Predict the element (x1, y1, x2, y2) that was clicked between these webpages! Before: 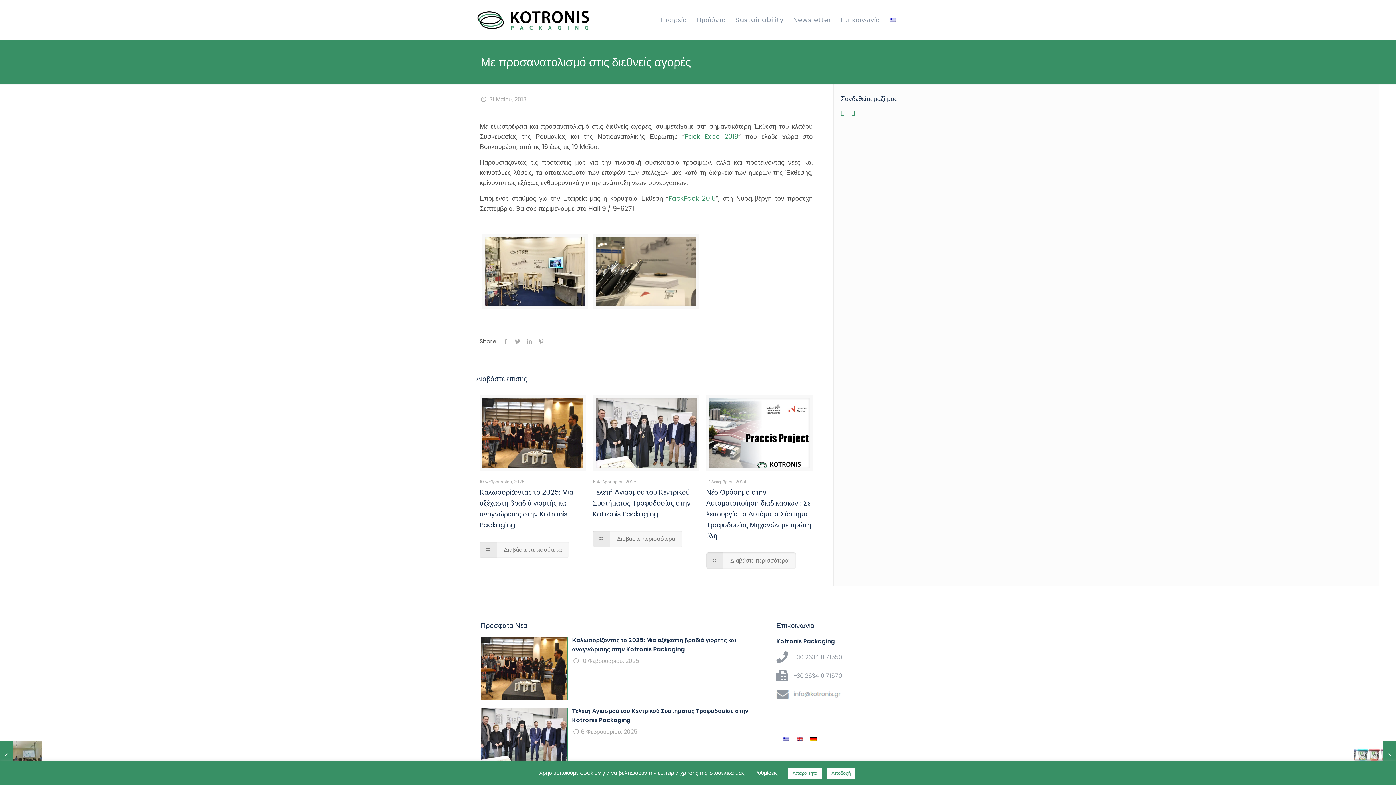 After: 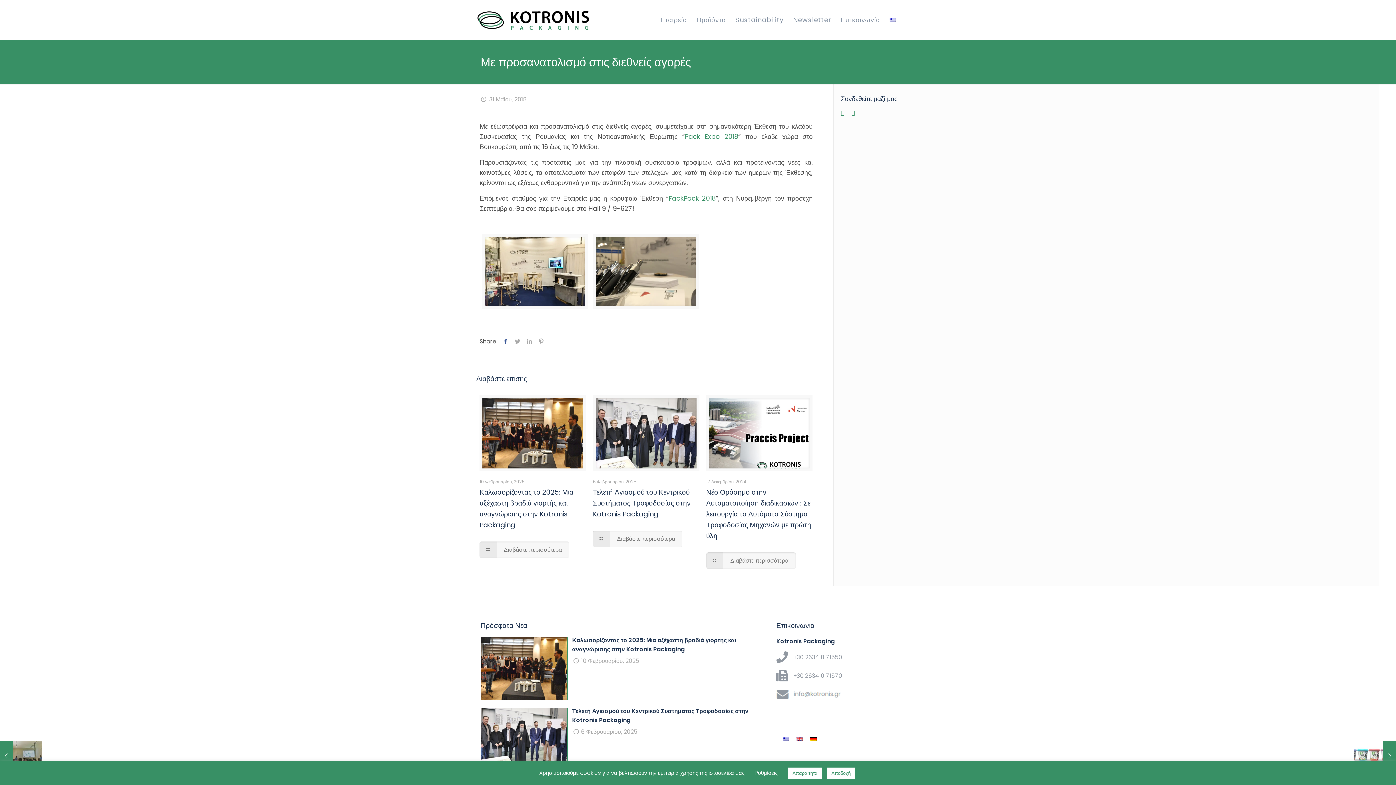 Action: bbox: (500, 337, 511, 345)